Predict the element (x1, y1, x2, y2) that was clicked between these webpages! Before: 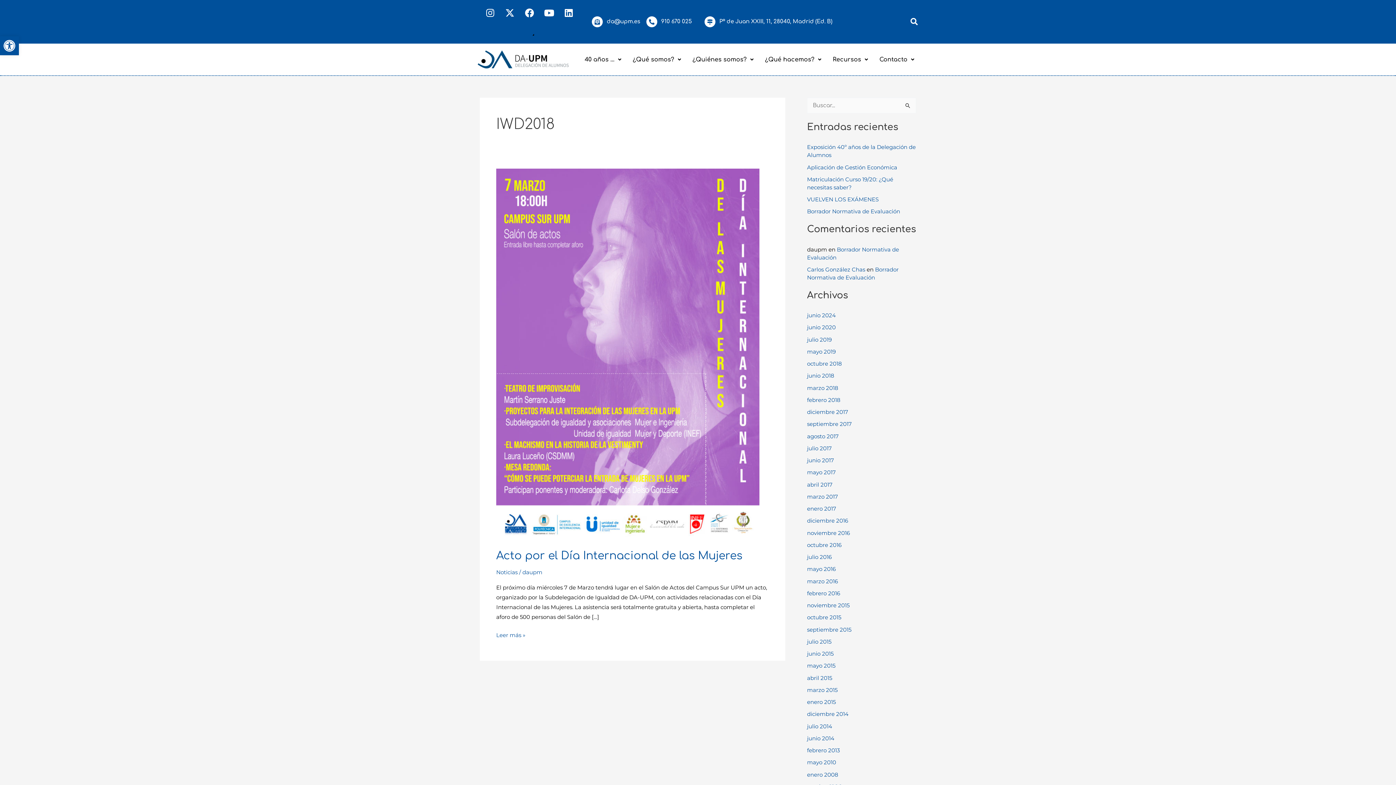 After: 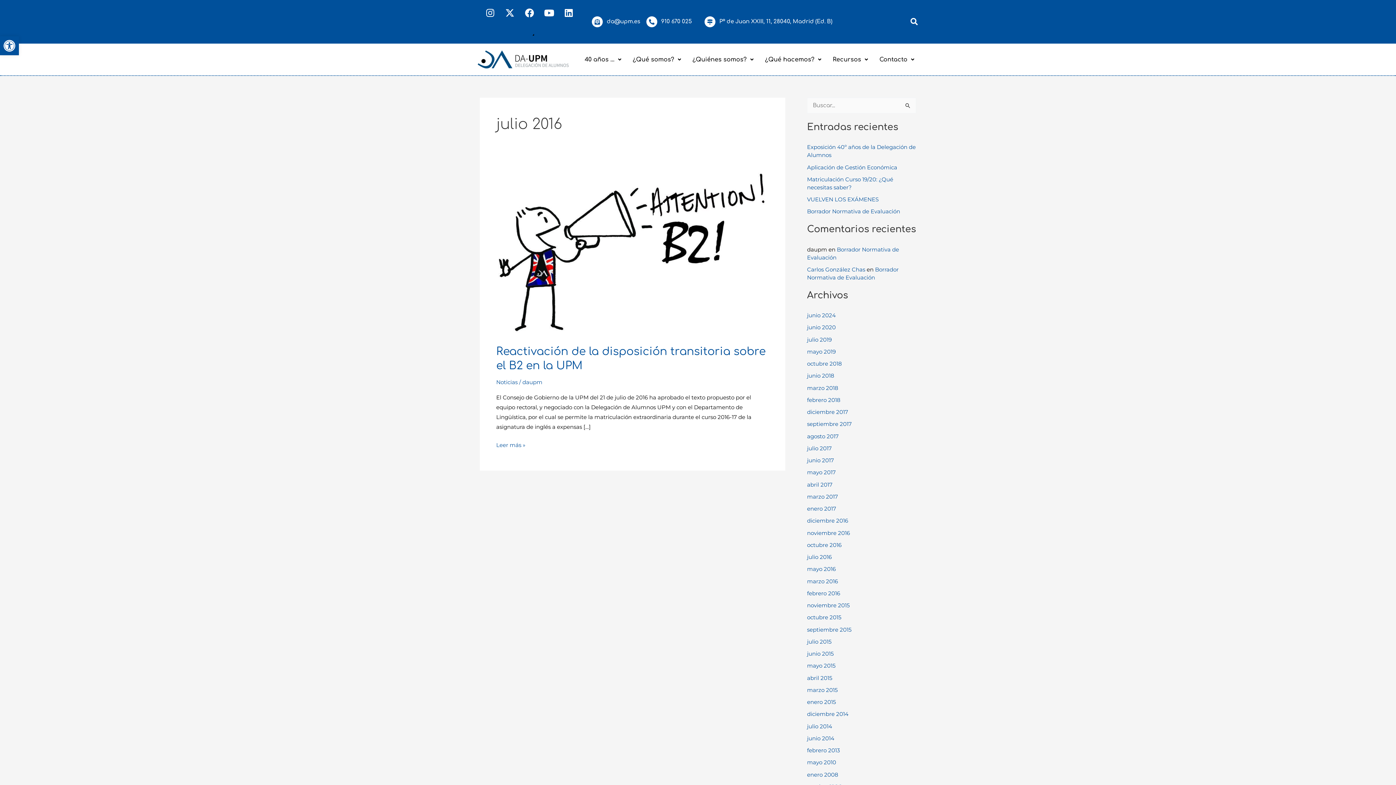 Action: bbox: (807, 553, 832, 560) label: julio 2016